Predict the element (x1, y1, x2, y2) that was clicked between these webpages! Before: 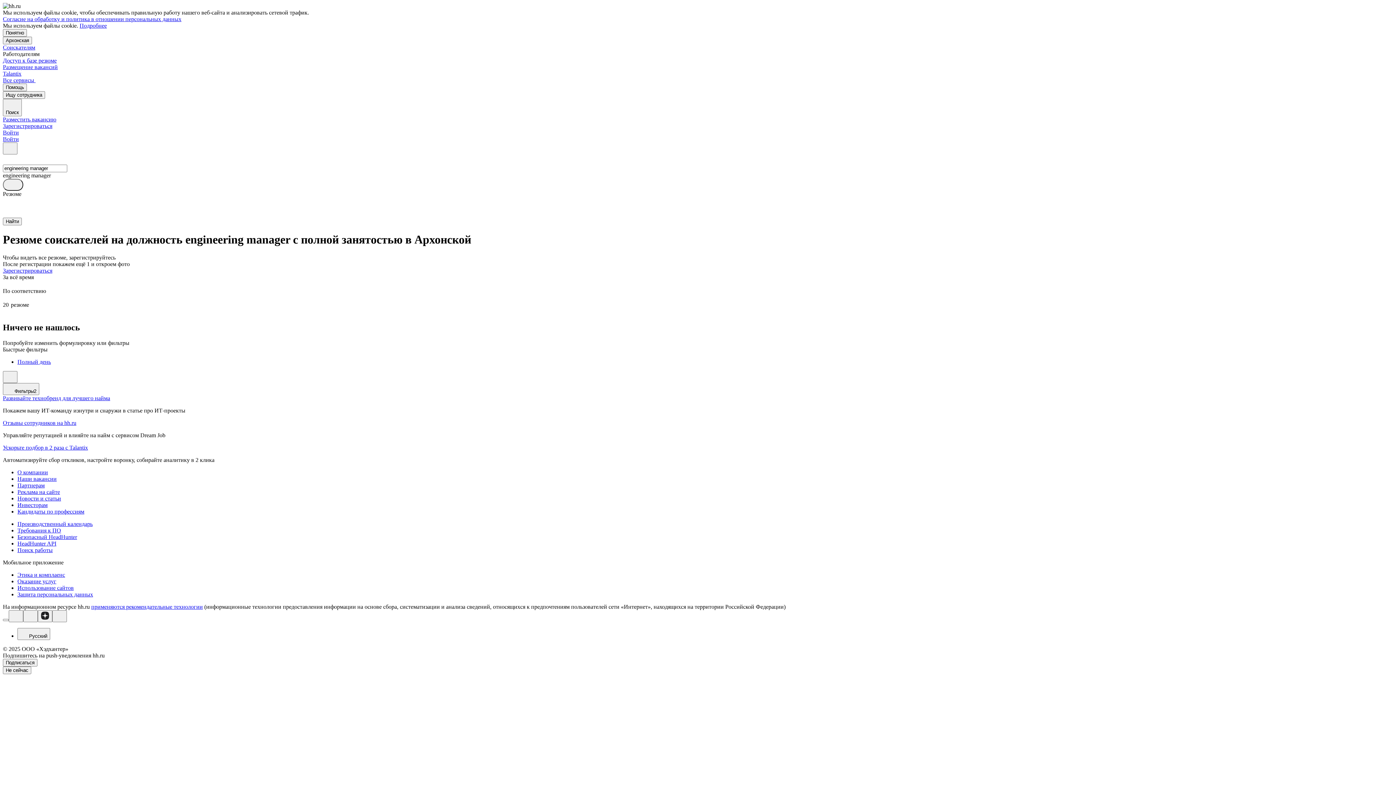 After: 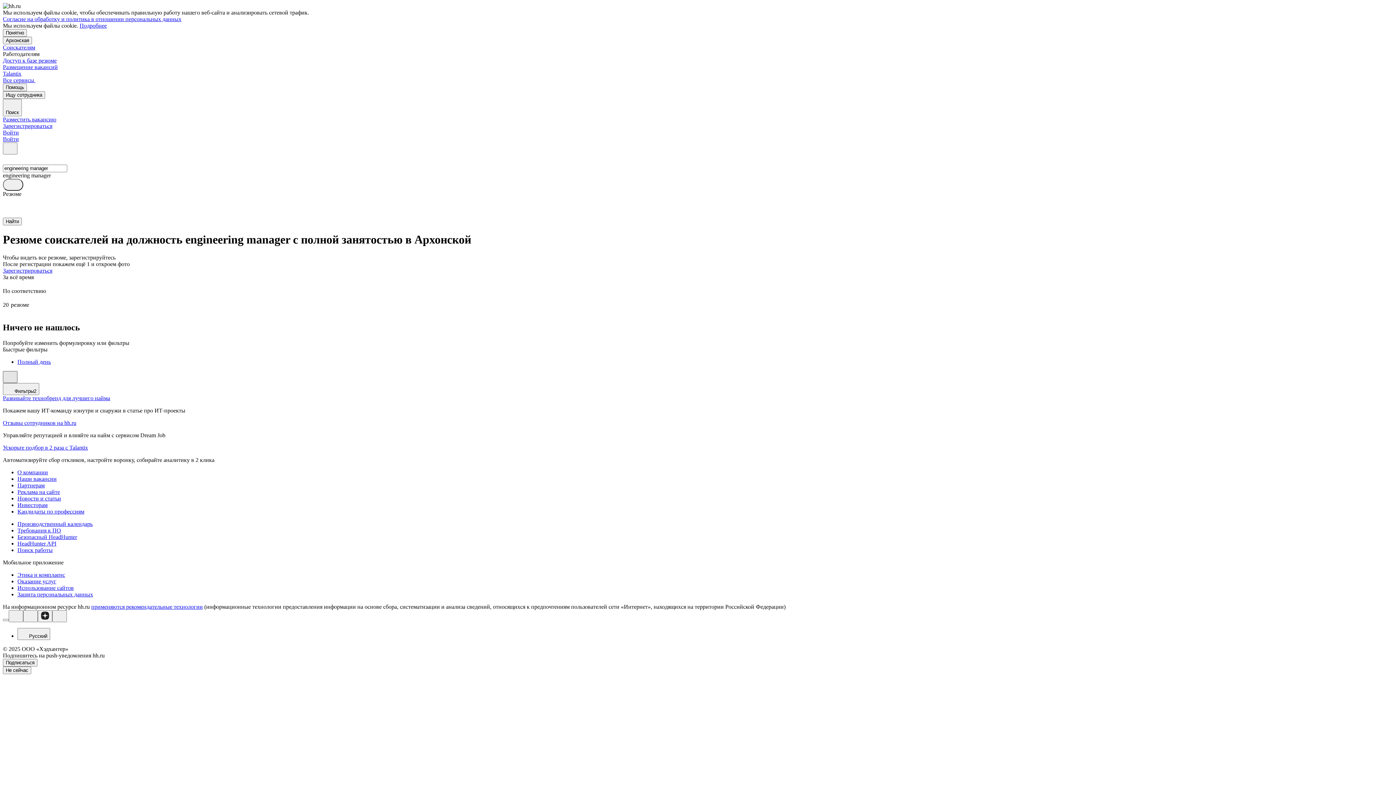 Action: bbox: (2, 371, 17, 383)